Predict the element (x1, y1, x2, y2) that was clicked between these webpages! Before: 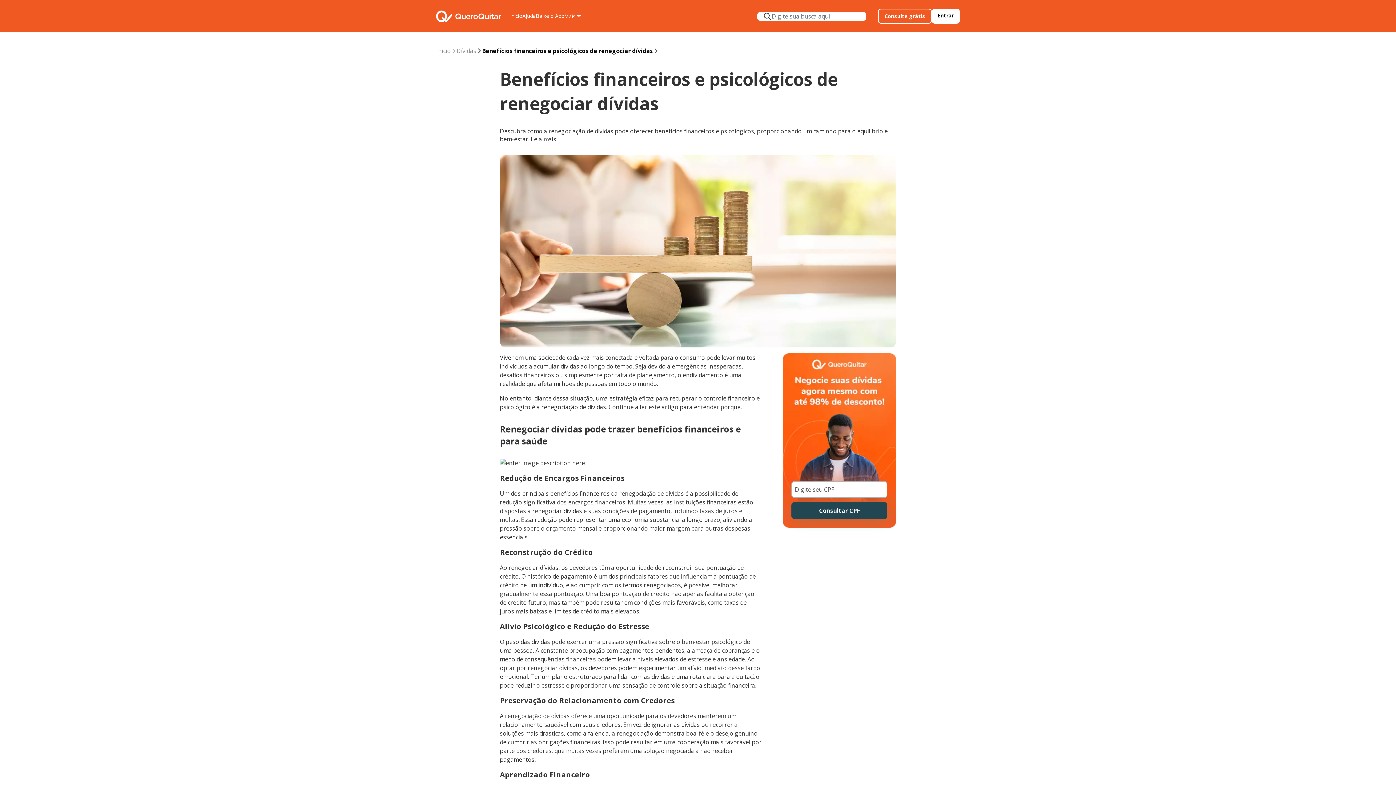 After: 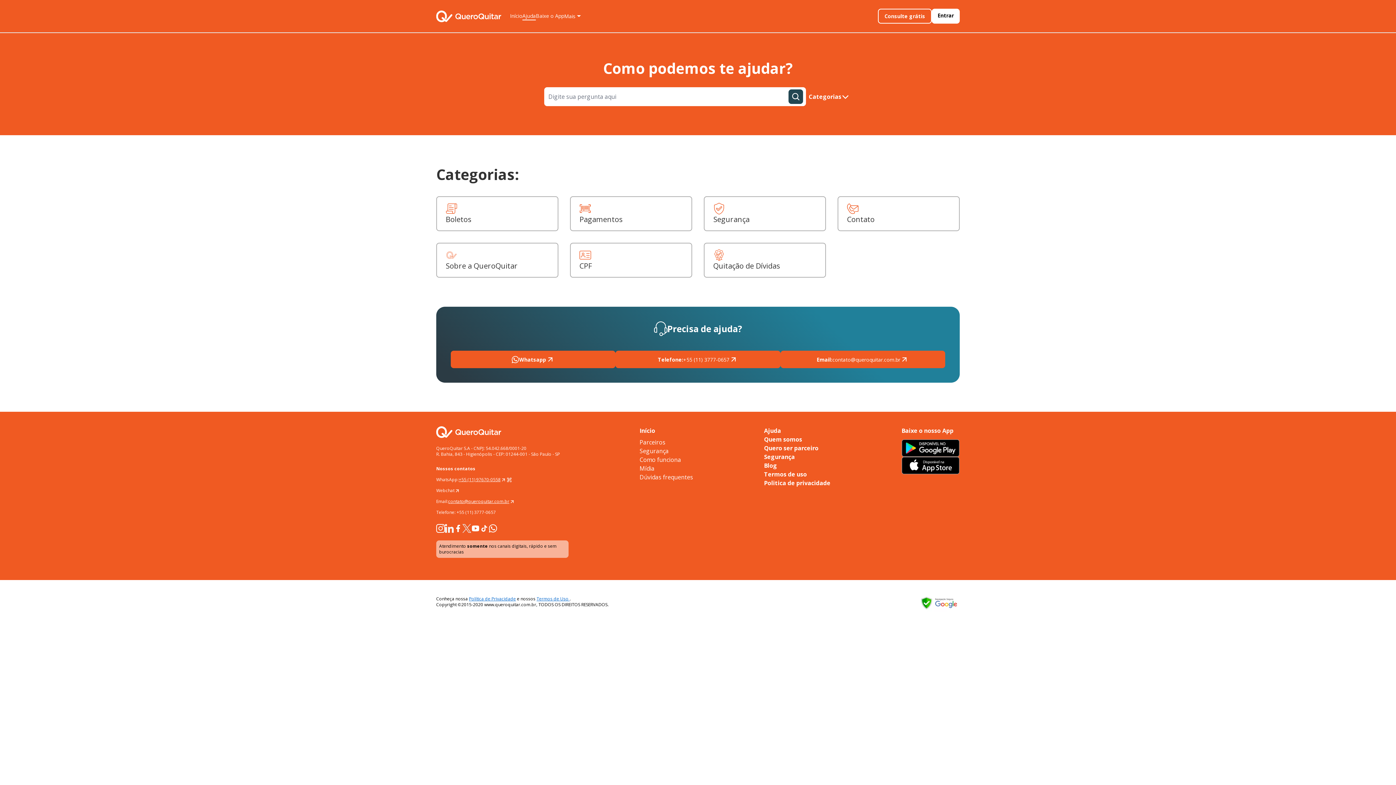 Action: bbox: (522, 12, 536, 20) label: Ajuda